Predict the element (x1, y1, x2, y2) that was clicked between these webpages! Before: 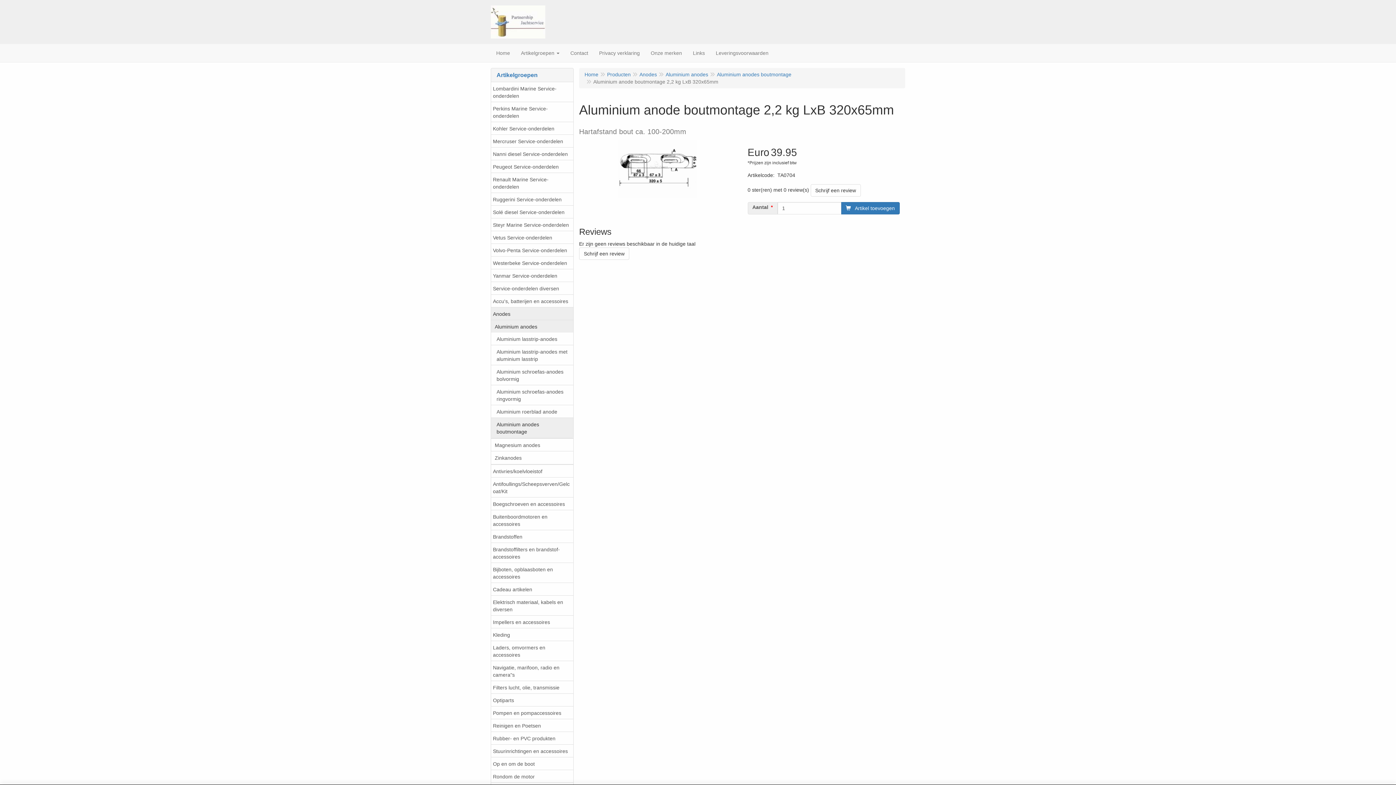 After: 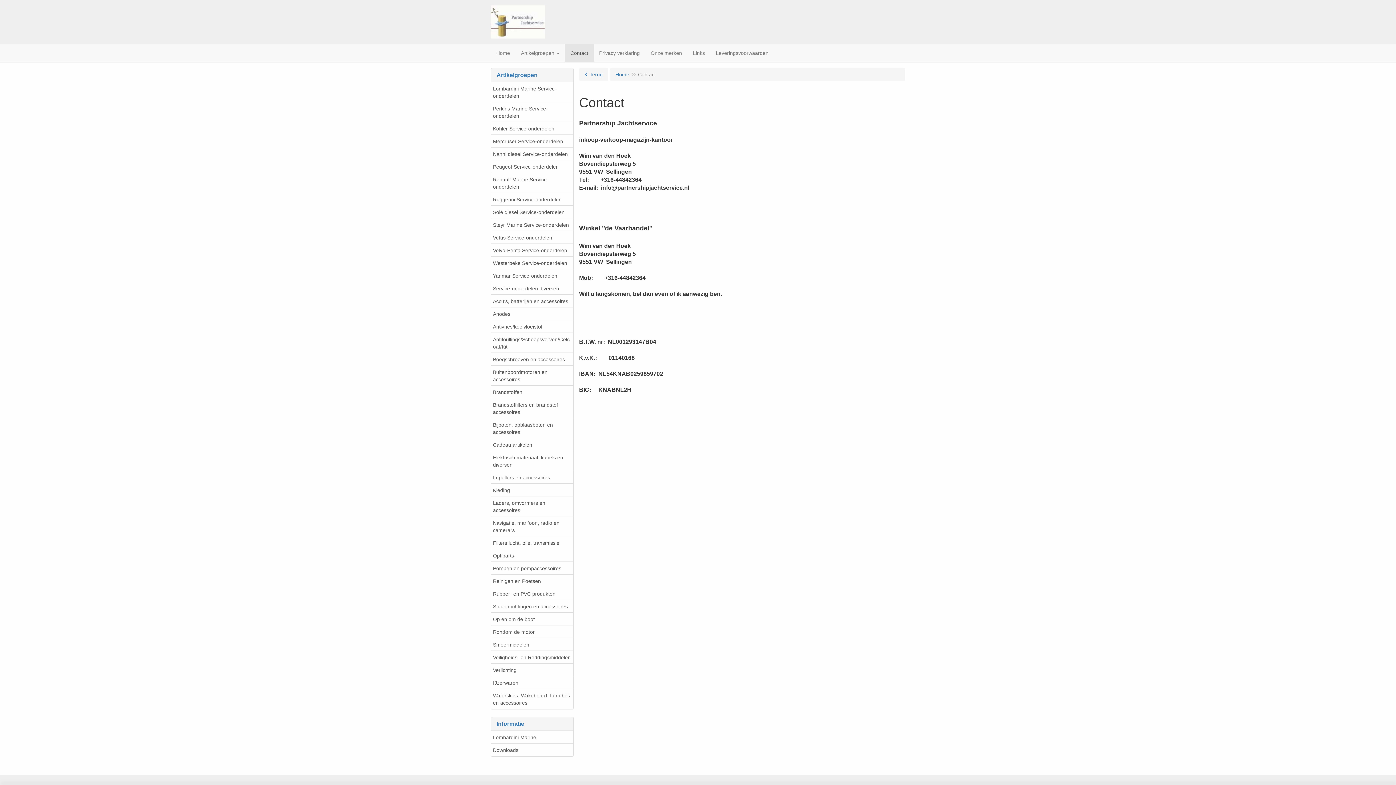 Action: label: Contact bbox: (565, 44, 593, 62)